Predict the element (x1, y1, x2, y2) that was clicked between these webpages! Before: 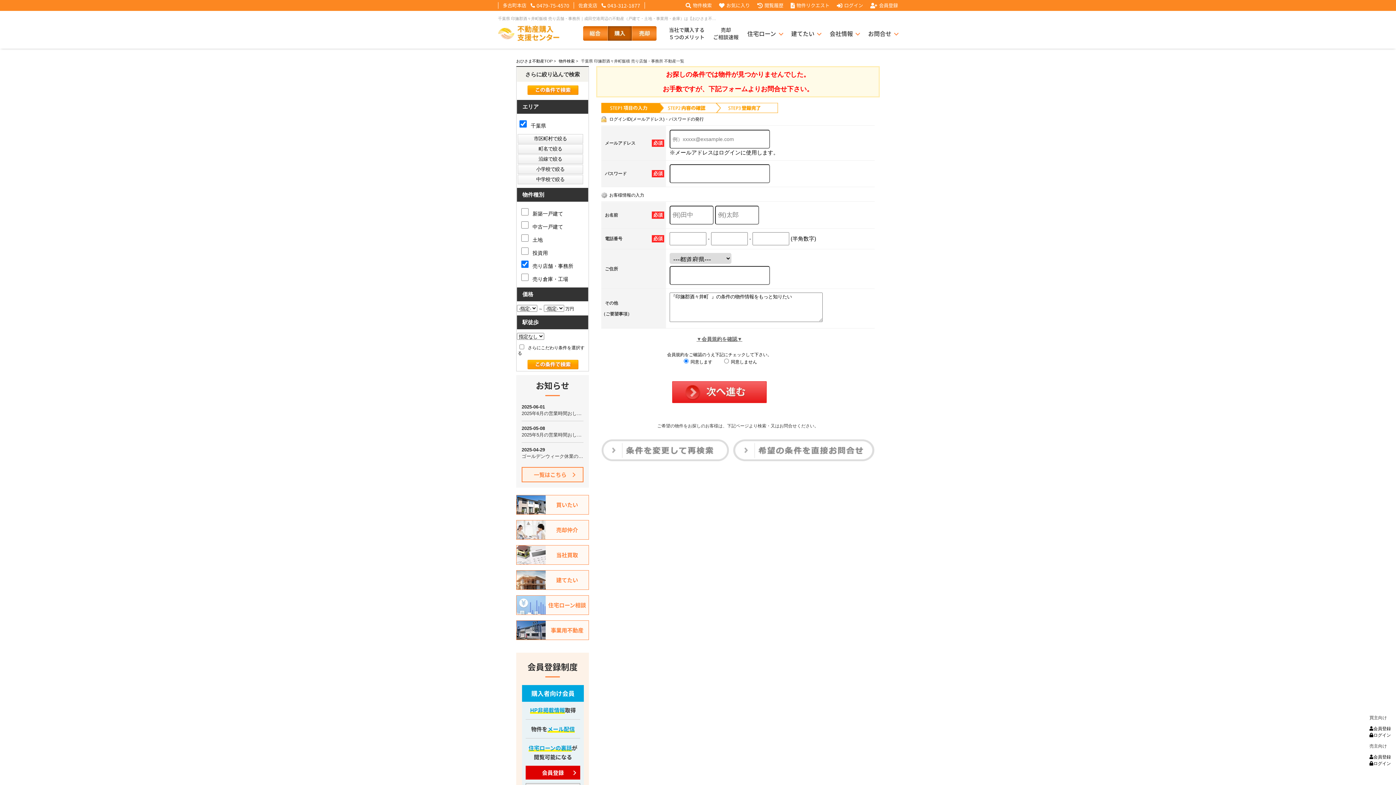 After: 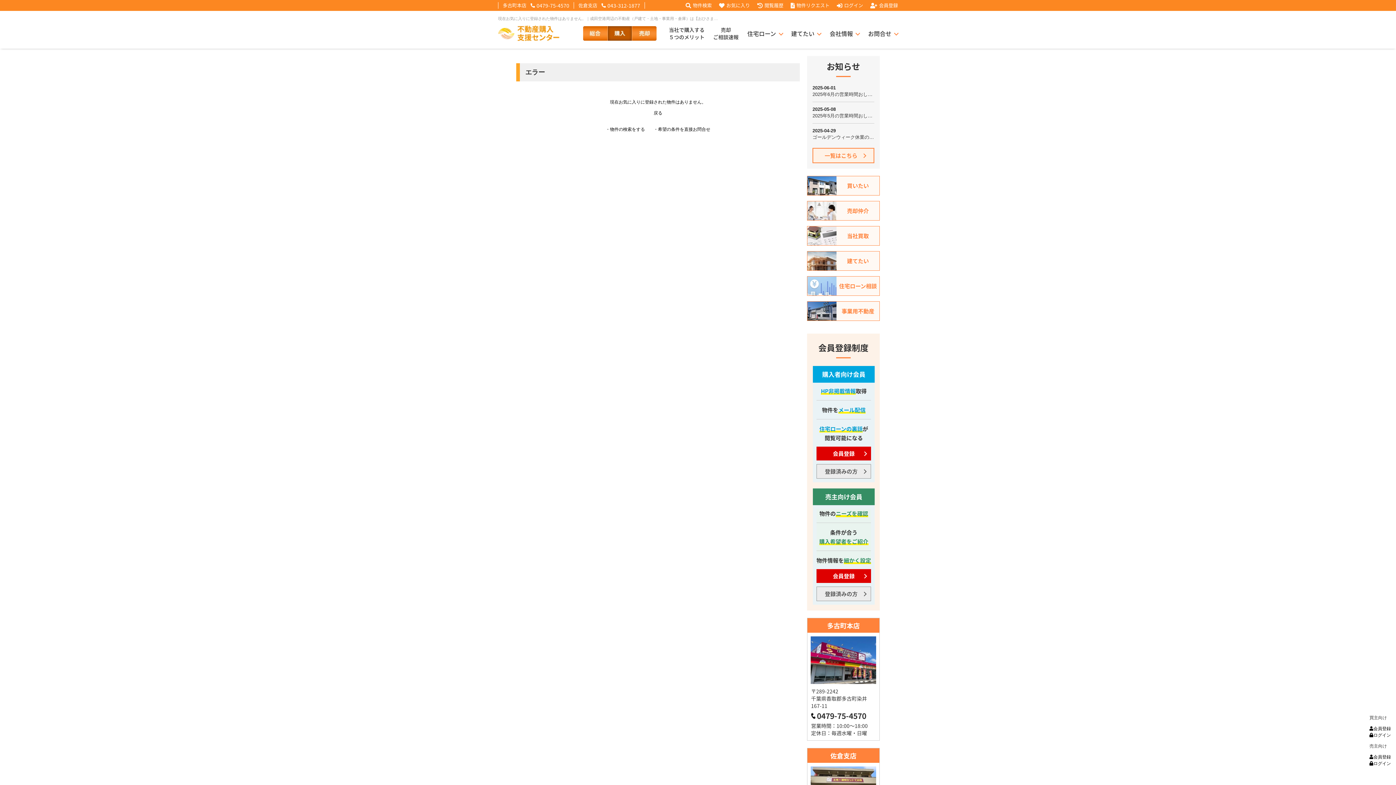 Action: label: お気に入り bbox: (719, 2, 750, 8)